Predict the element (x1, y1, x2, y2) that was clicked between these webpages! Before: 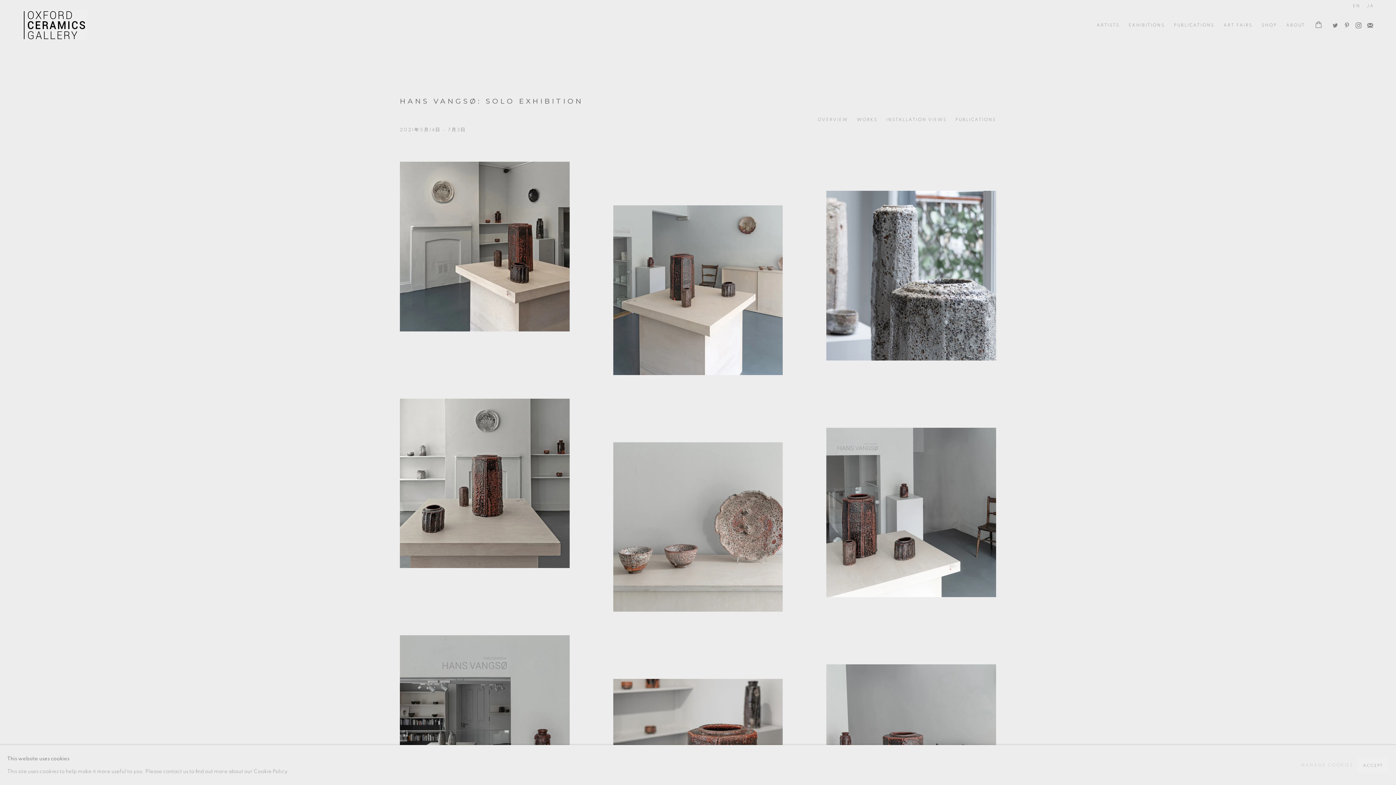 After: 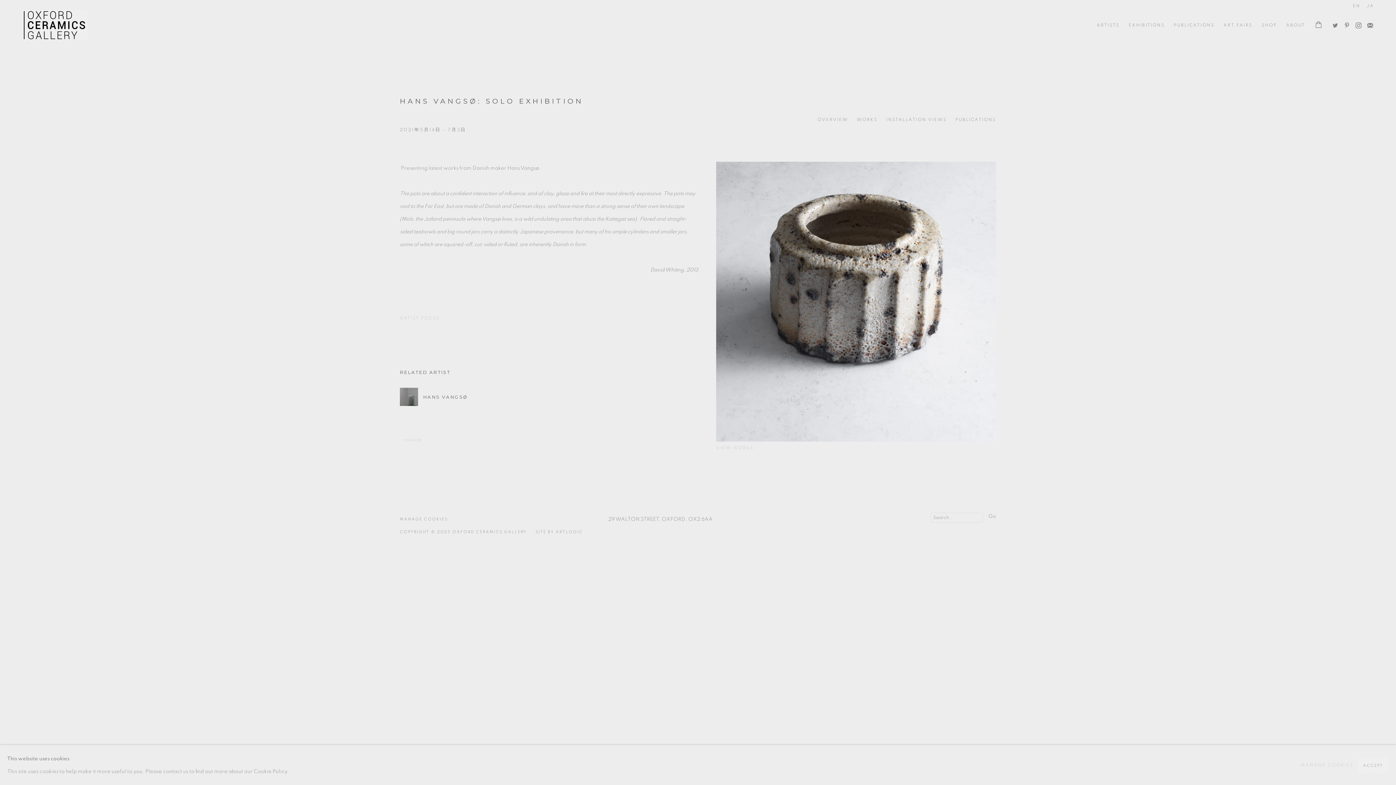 Action: label: OVERVIEW bbox: (817, 116, 848, 124)